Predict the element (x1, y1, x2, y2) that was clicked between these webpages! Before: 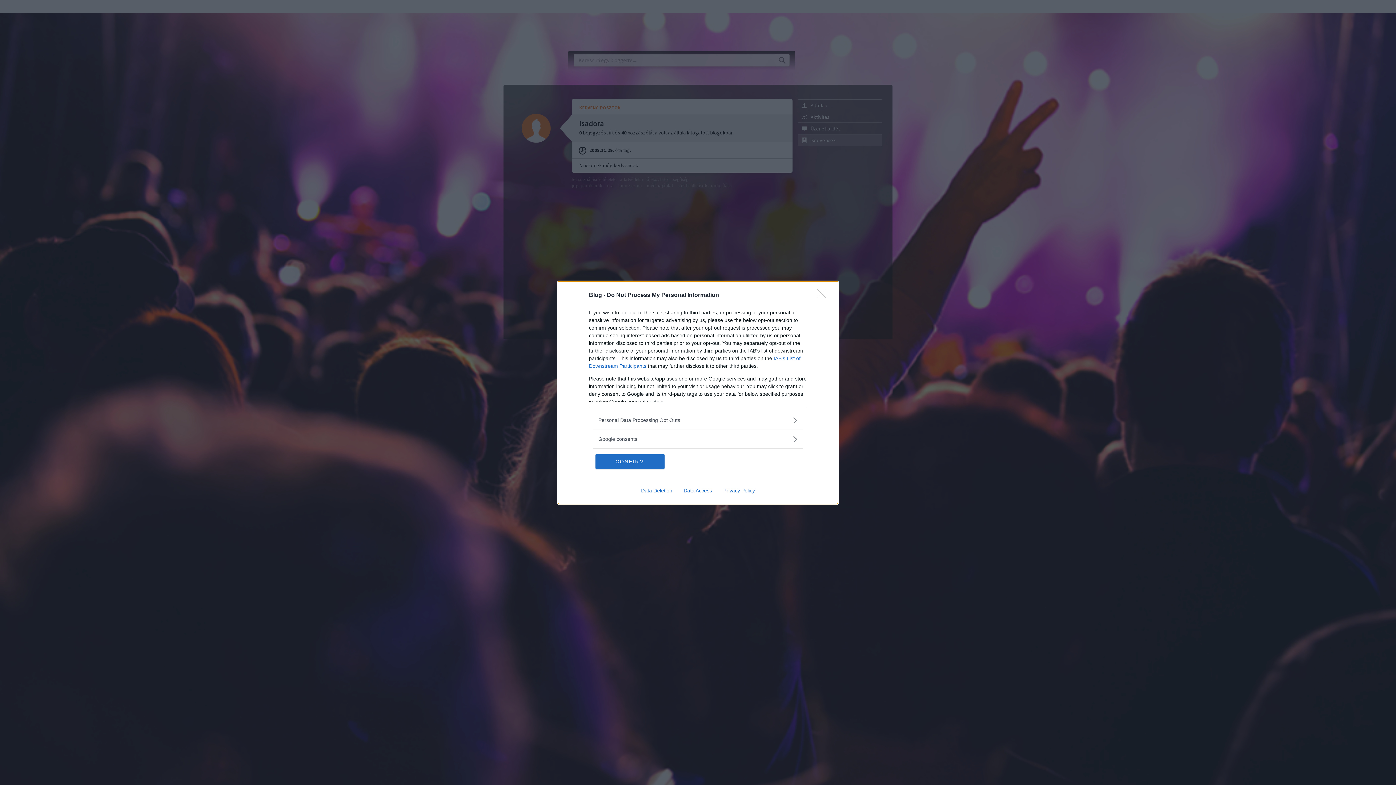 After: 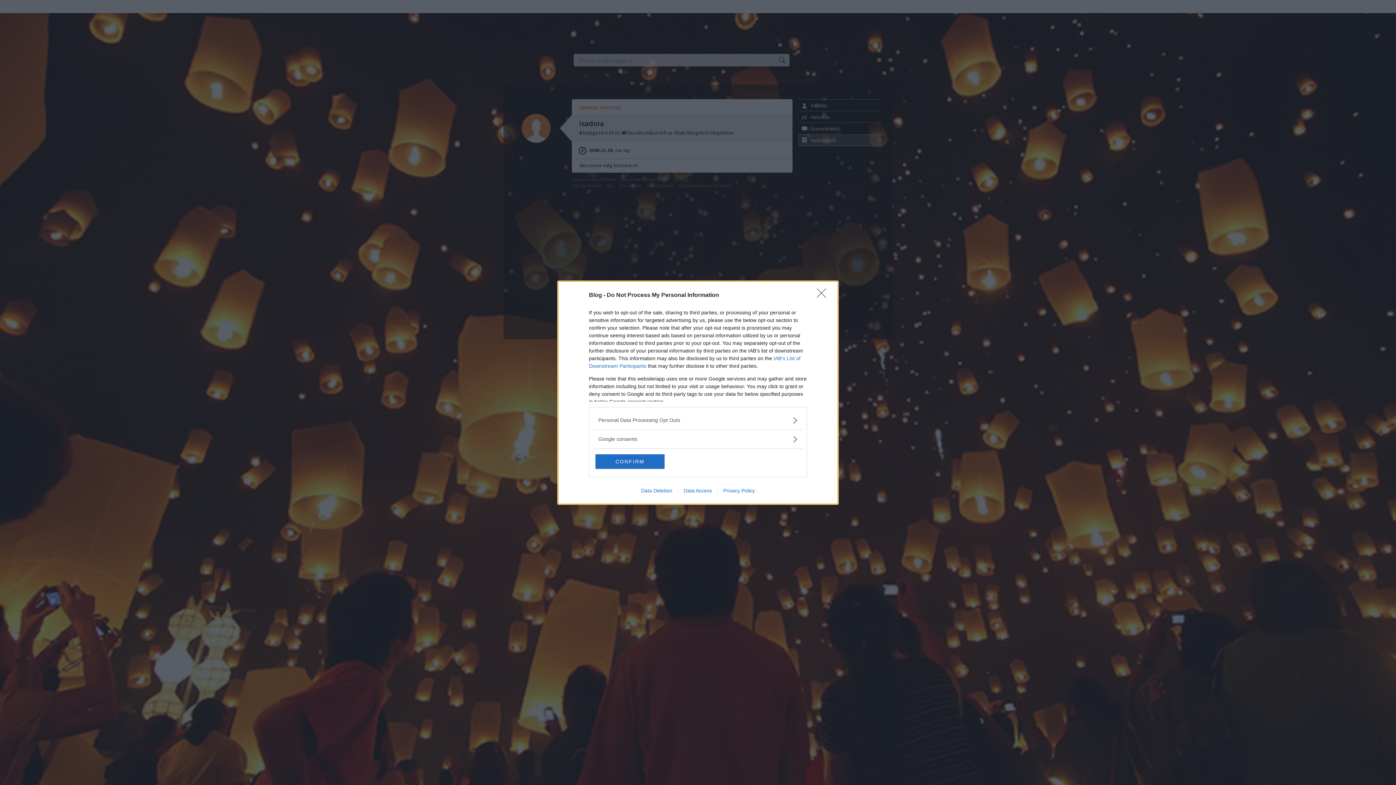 Action: label: Privacy Policy bbox: (717, 487, 760, 493)